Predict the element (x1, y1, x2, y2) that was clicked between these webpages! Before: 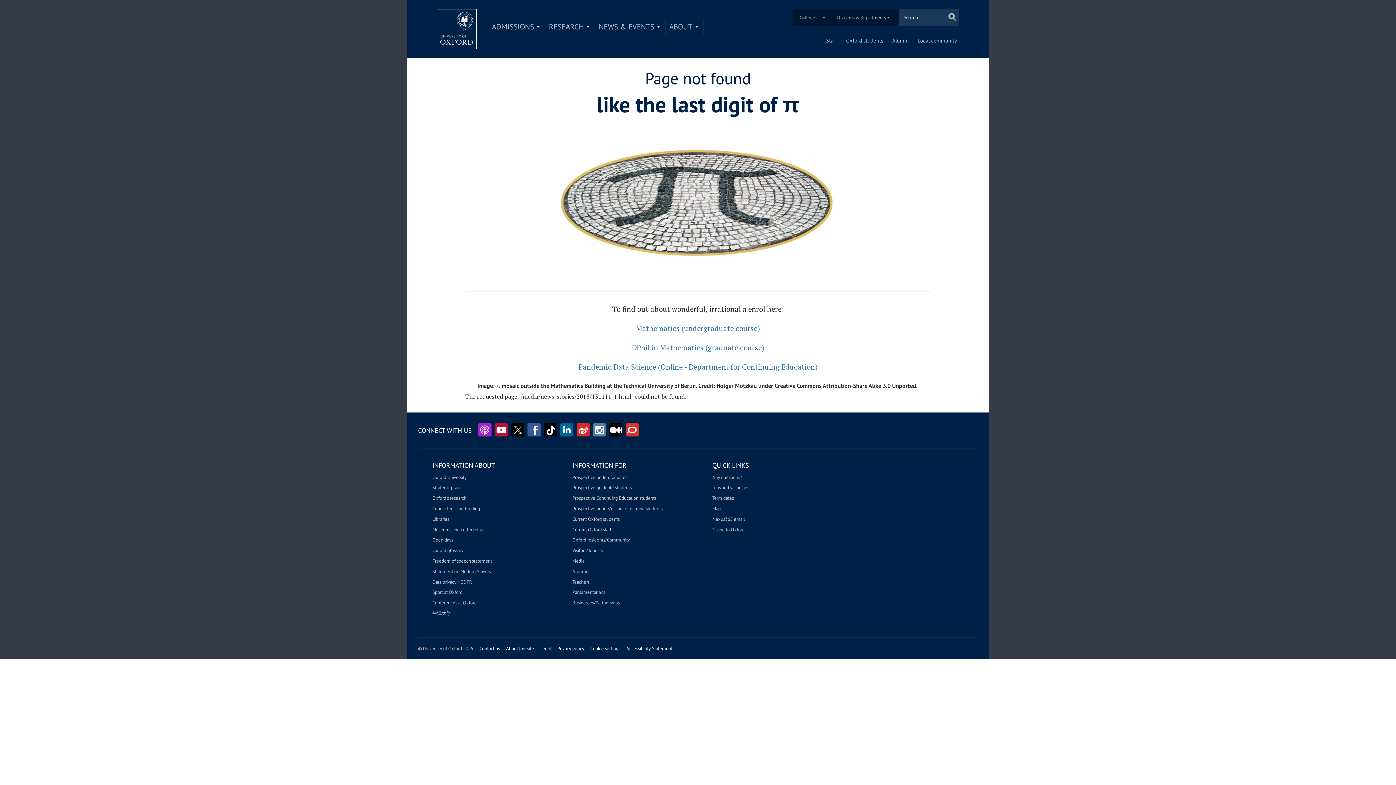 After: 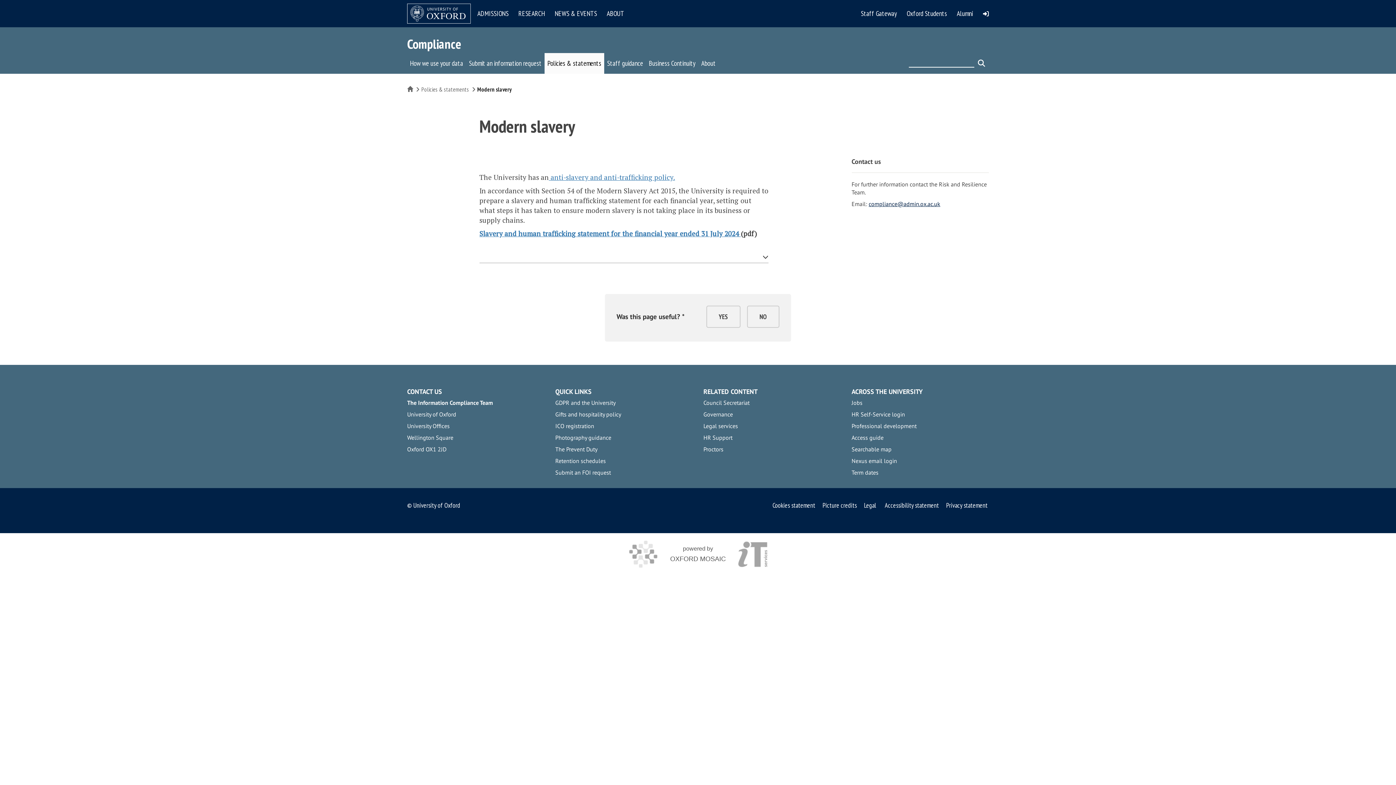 Action: bbox: (432, 569, 491, 574) label: Statement on Modern Slavery